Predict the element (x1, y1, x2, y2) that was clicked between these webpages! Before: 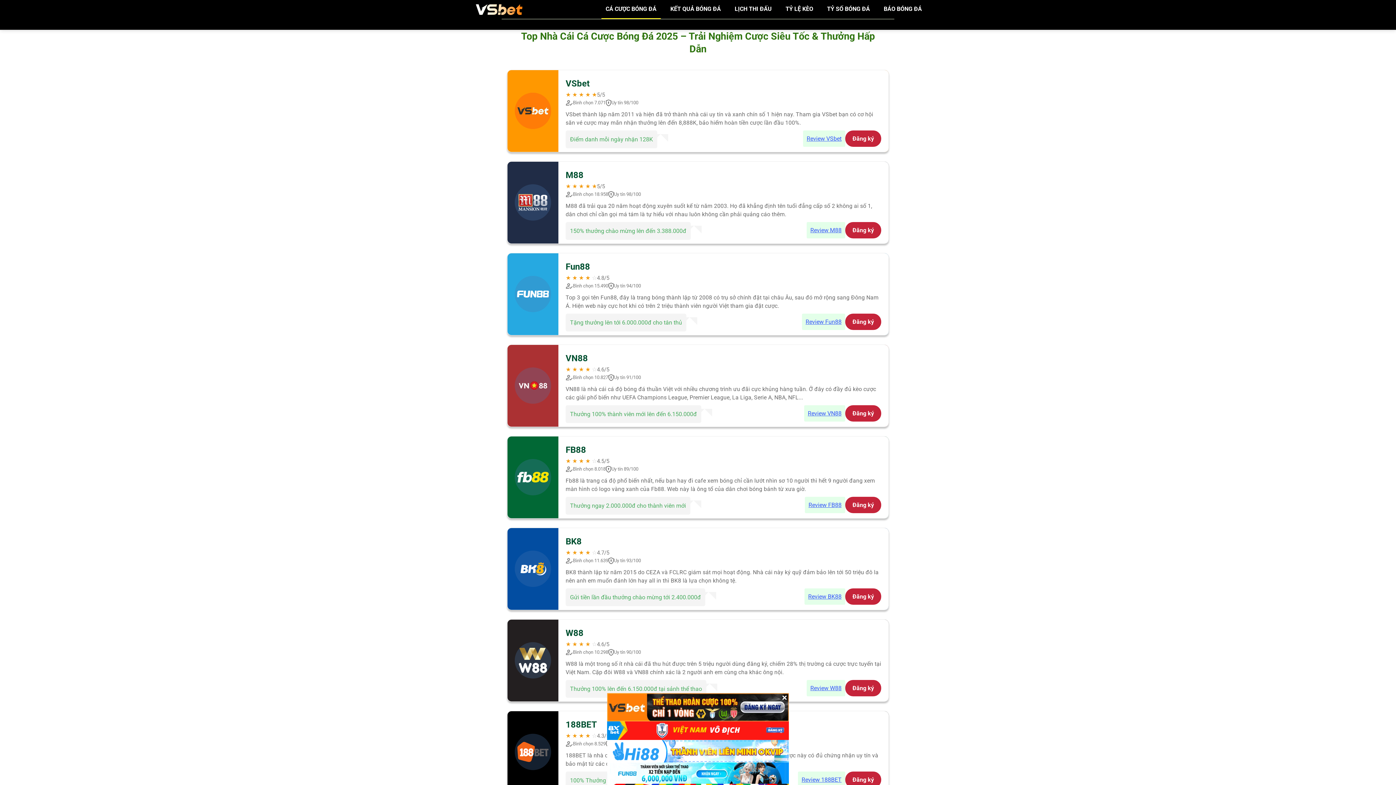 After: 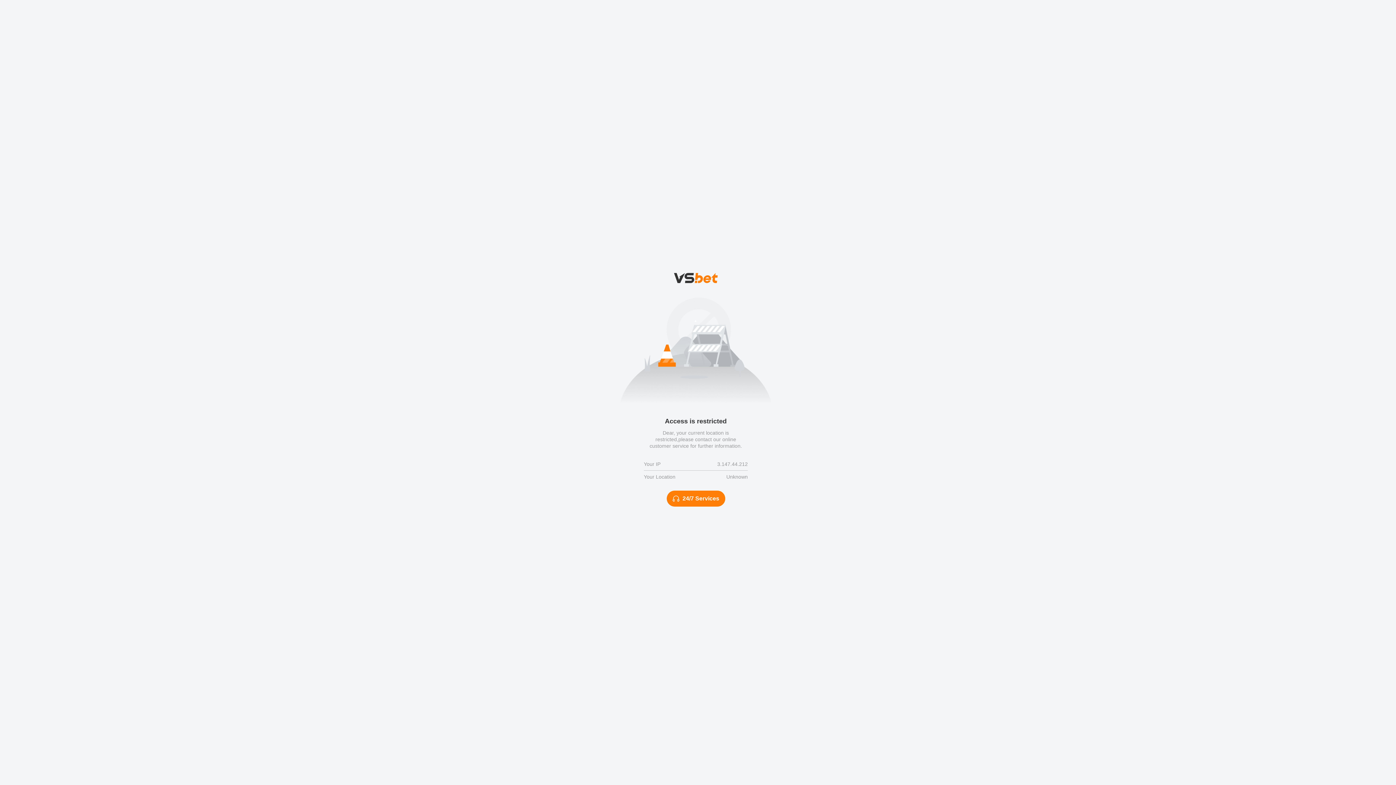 Action: label: Review VN88 bbox: (804, 405, 845, 421)